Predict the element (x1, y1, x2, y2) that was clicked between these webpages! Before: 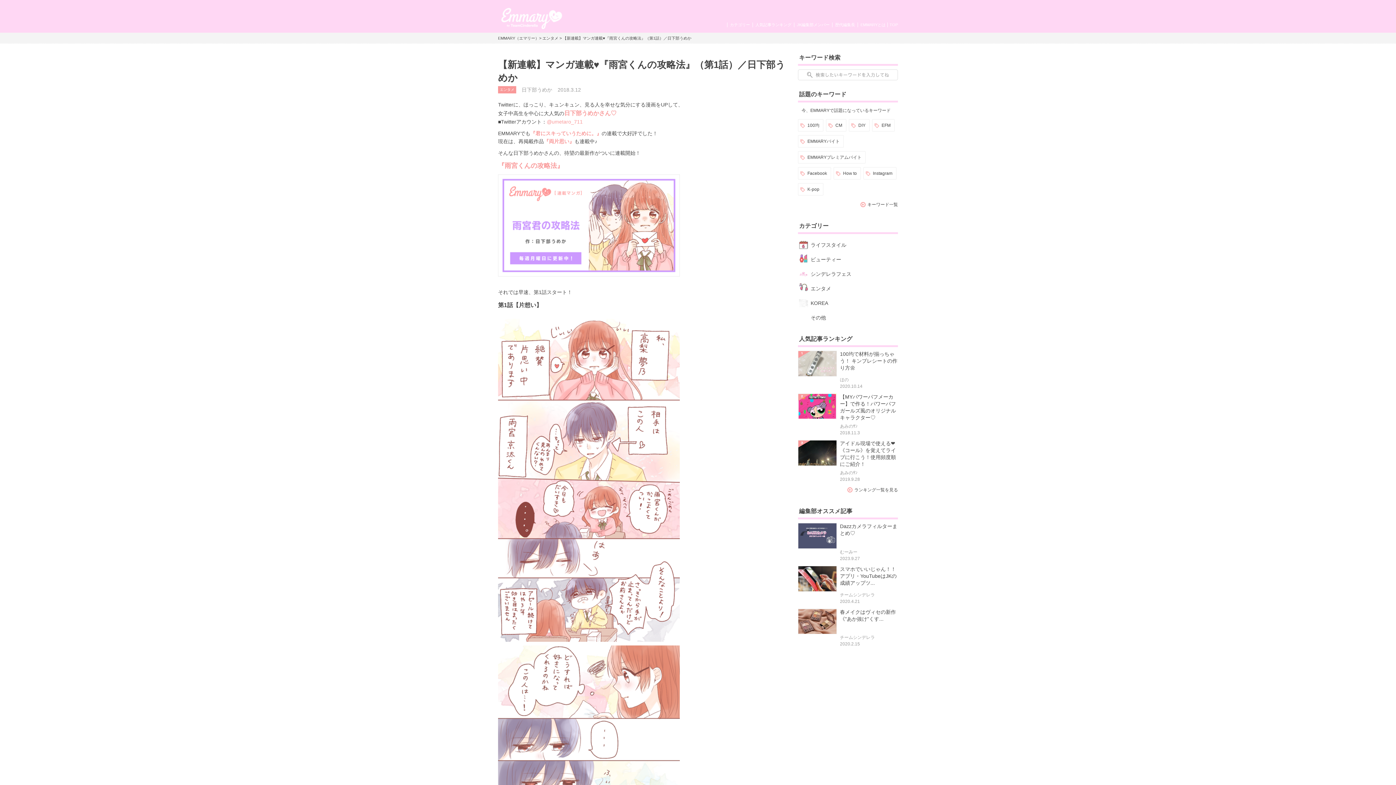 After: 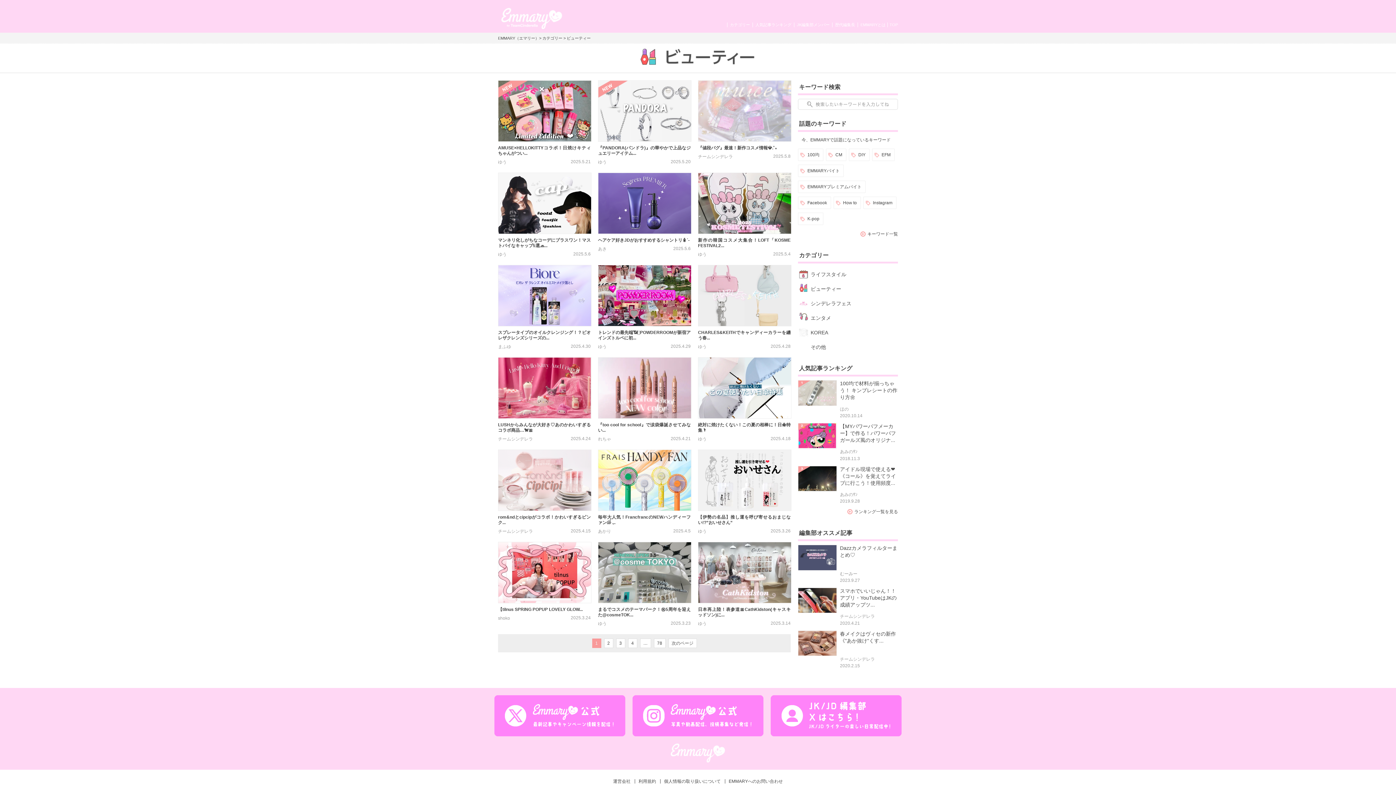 Action: bbox: (798, 252, 898, 267) label: ビューティー